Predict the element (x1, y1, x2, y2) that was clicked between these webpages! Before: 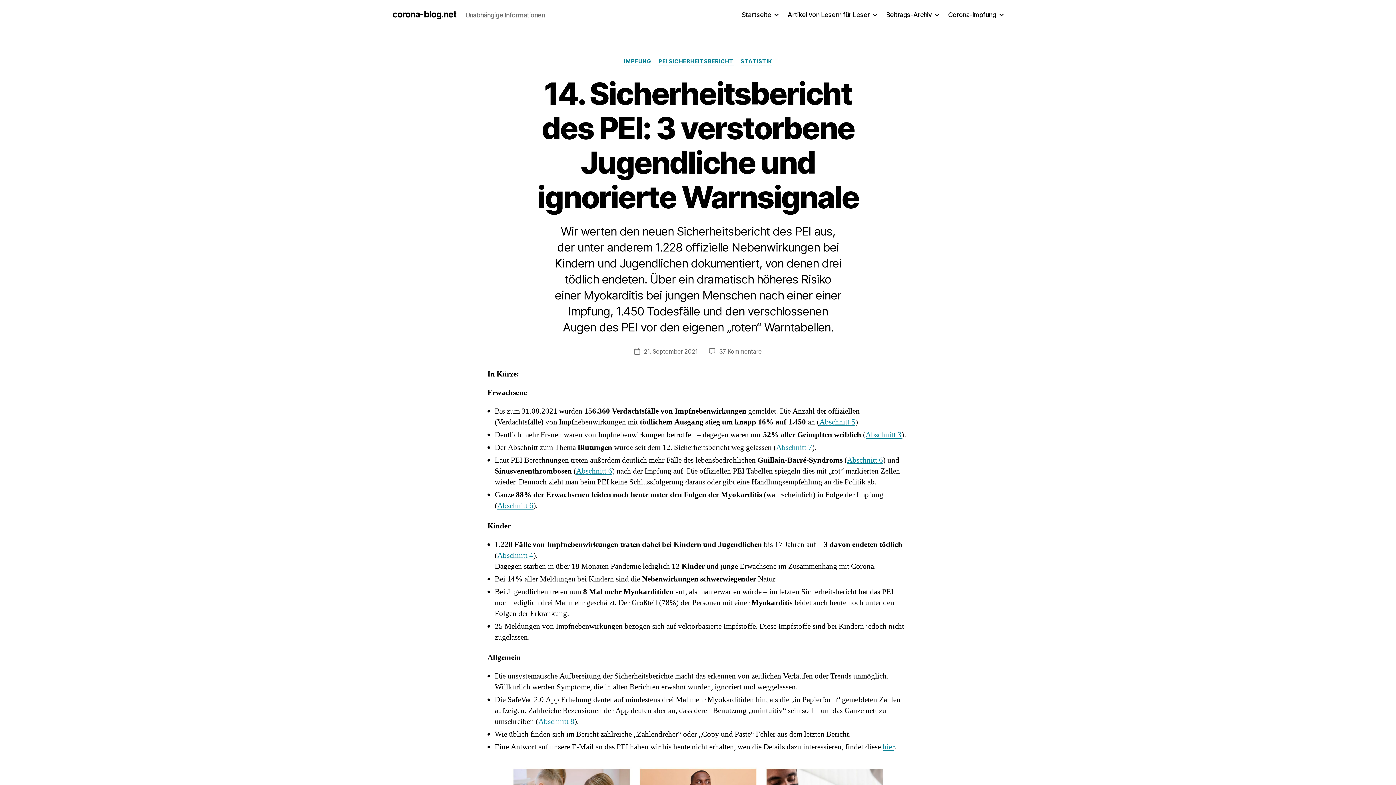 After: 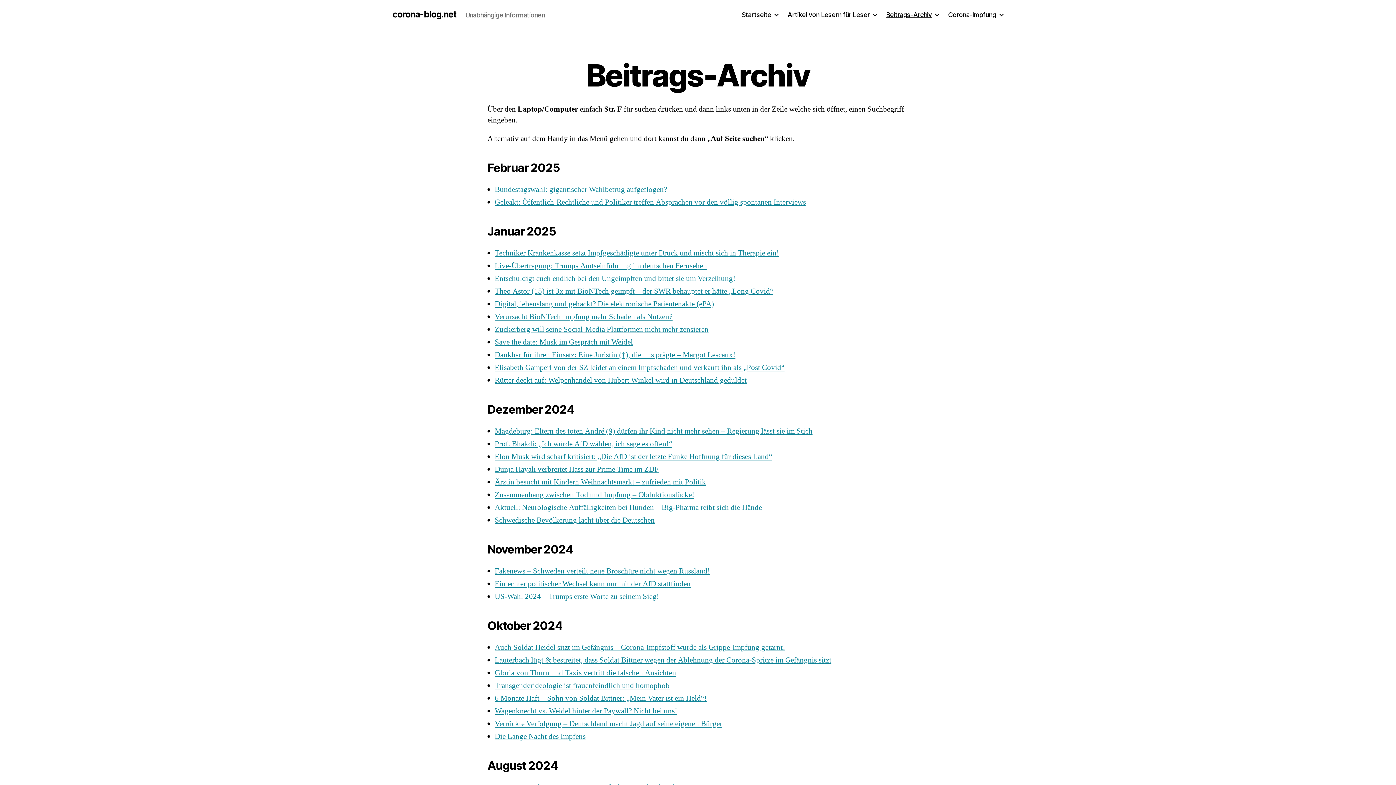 Action: bbox: (886, 10, 939, 18) label: Beitrags-Archiv